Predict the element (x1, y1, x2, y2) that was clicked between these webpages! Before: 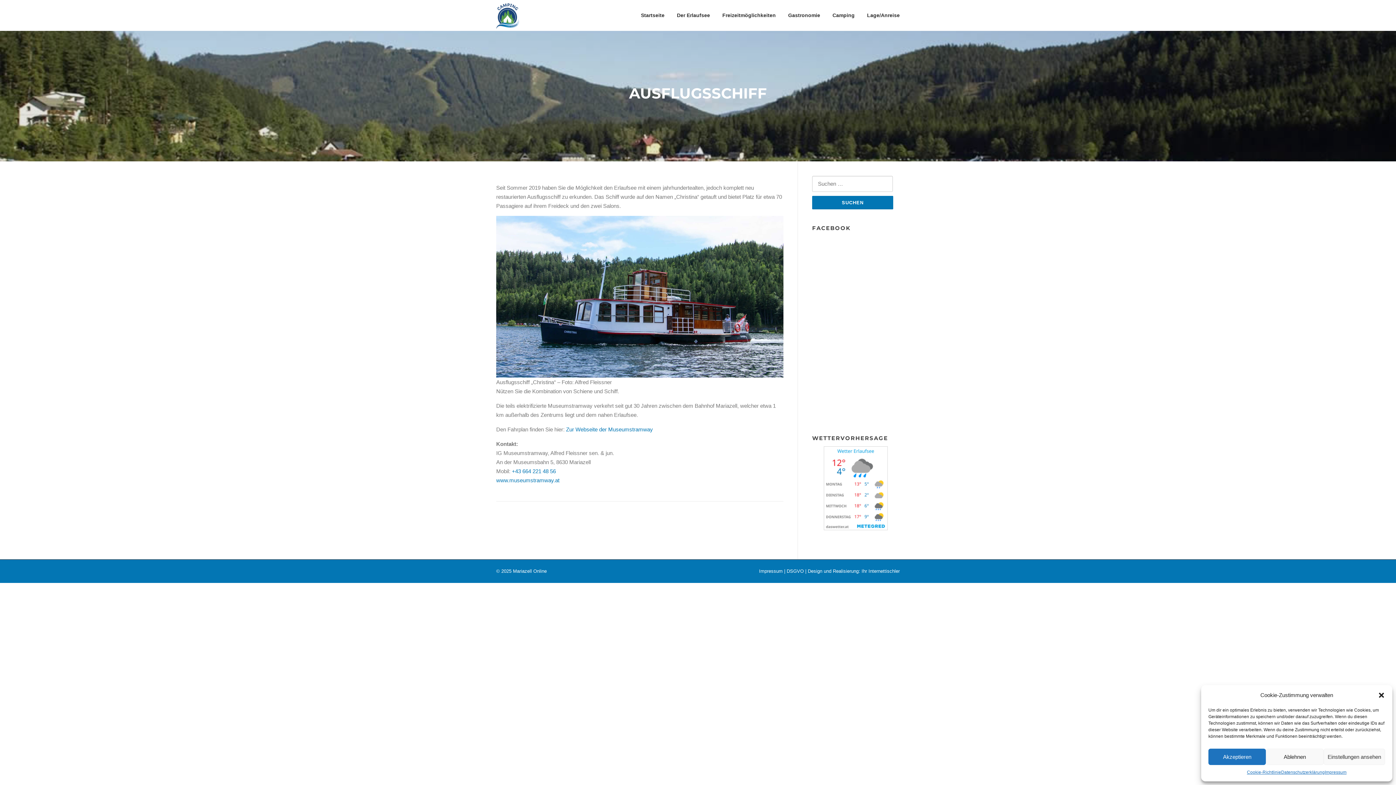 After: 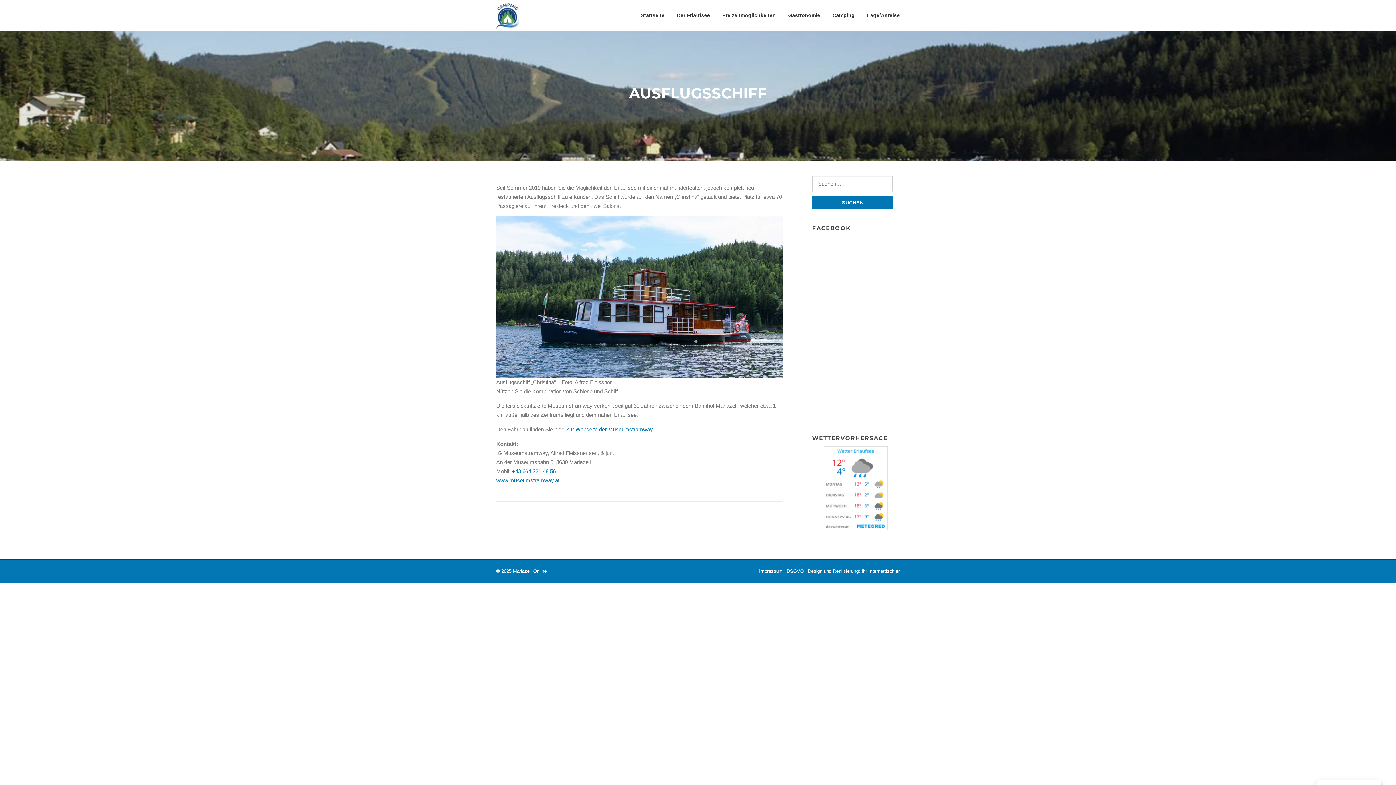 Action: bbox: (1378, 691, 1385, 699) label: Dialog schließen